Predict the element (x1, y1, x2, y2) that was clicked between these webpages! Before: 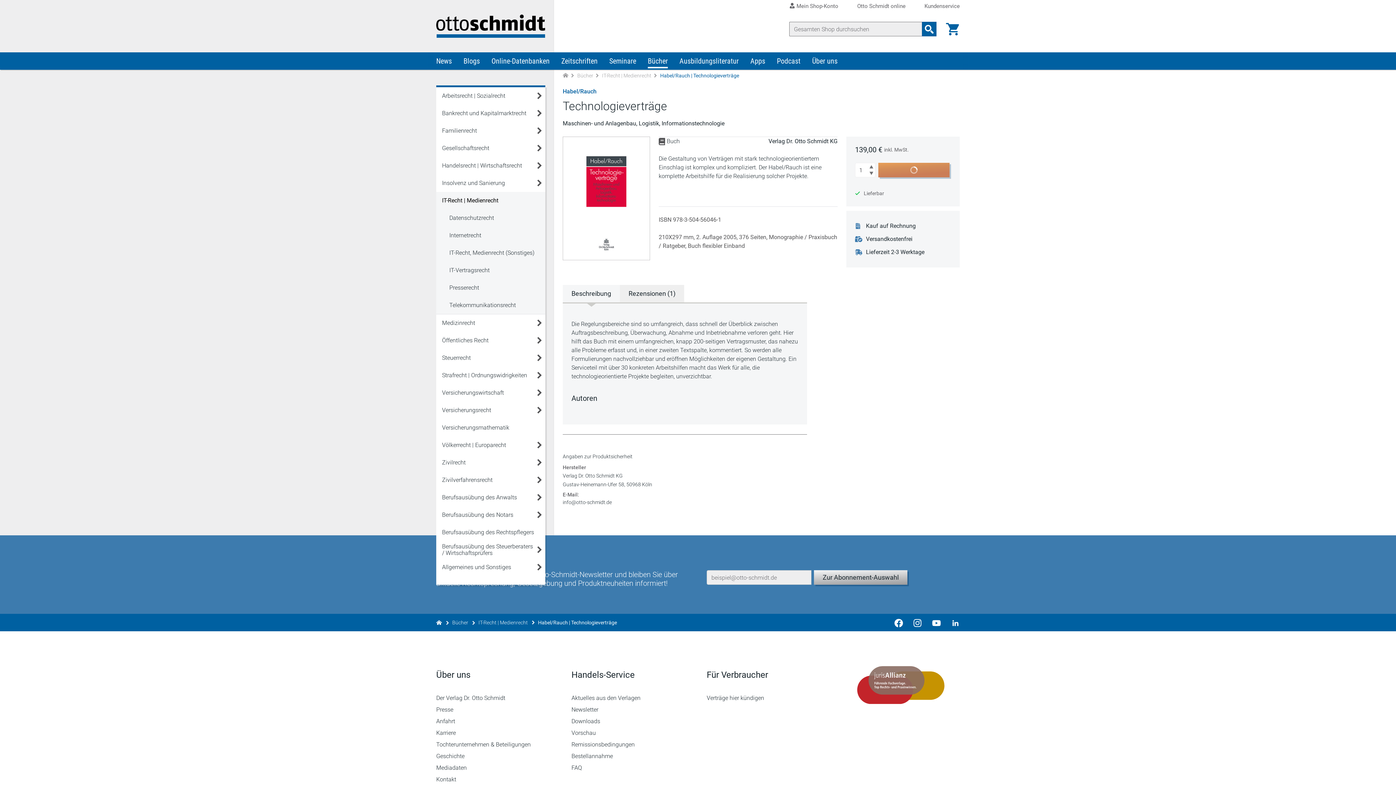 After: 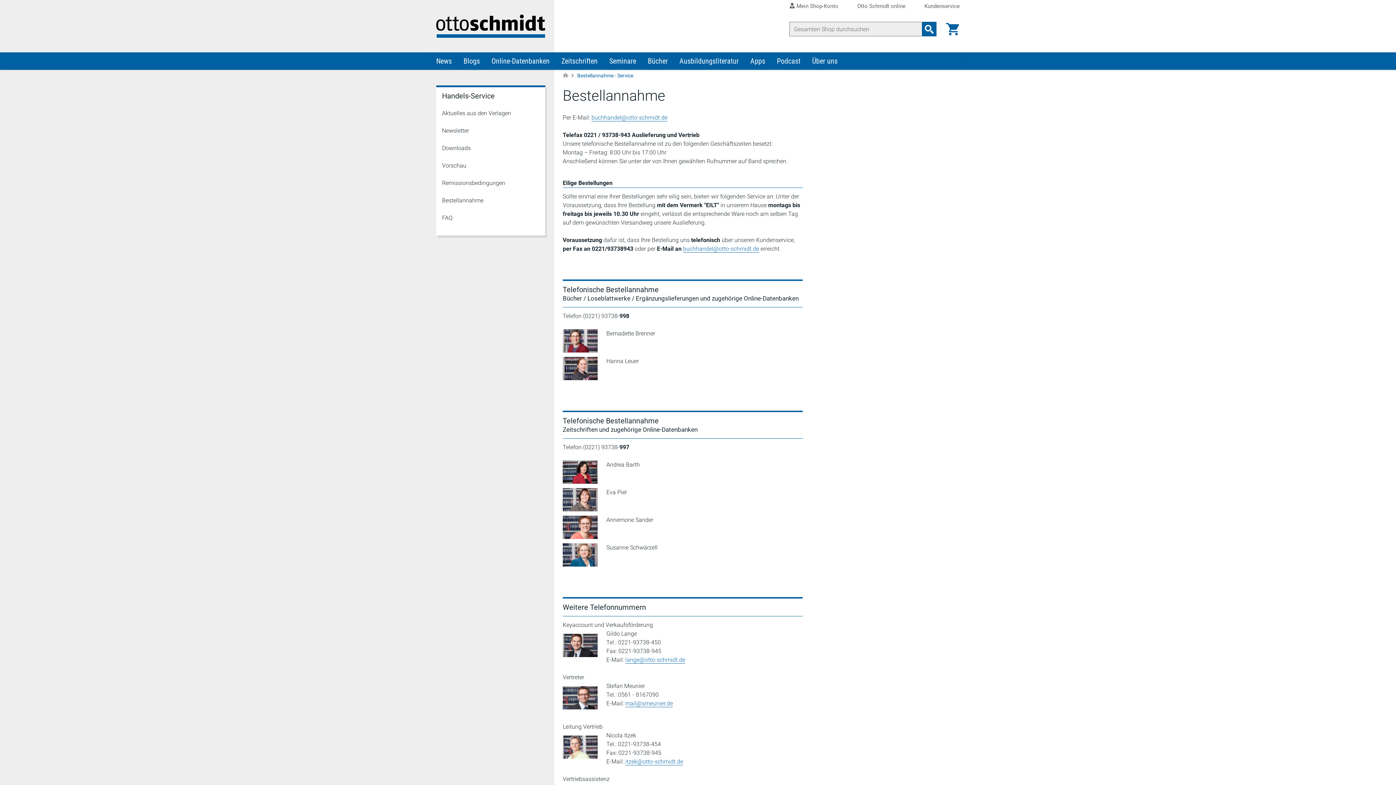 Action: bbox: (571, 753, 613, 760) label: Bestellannahme